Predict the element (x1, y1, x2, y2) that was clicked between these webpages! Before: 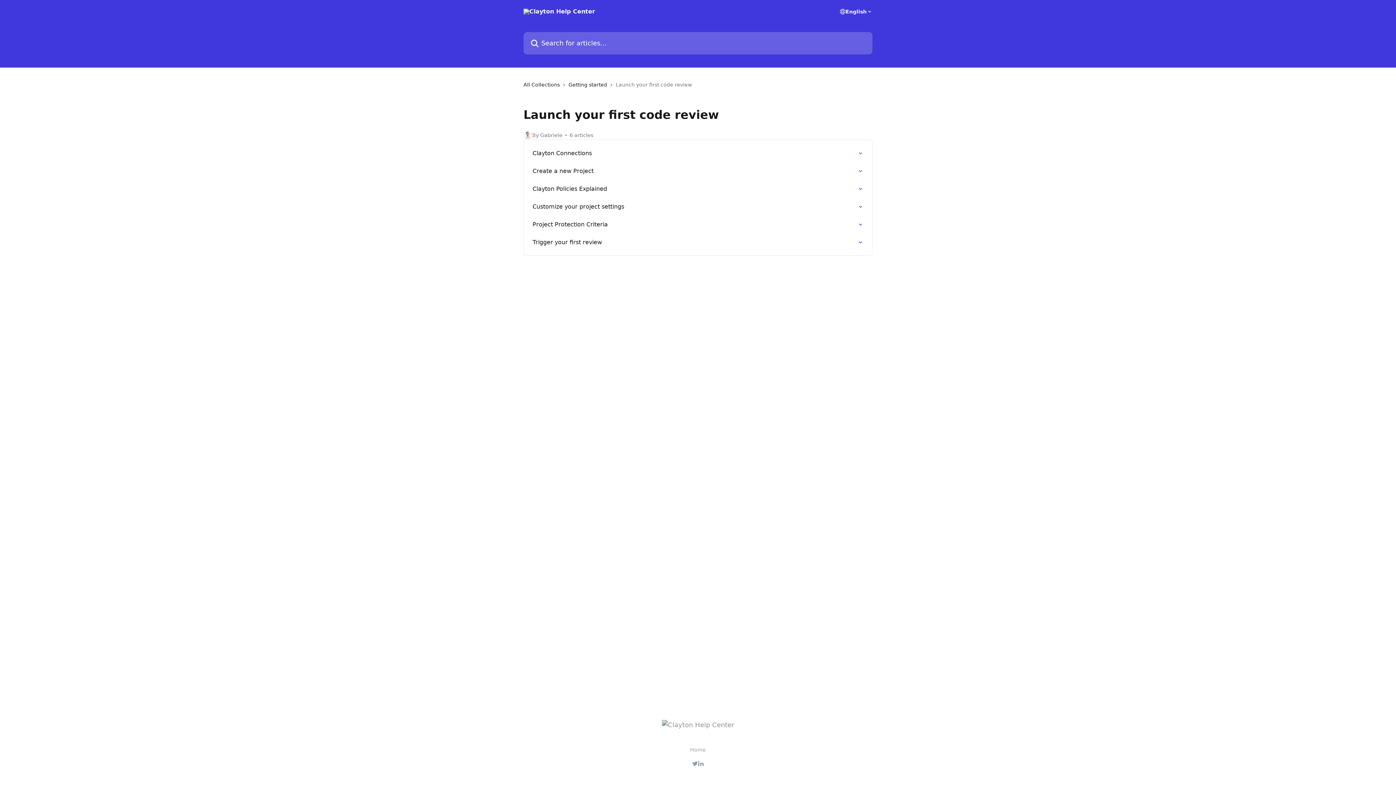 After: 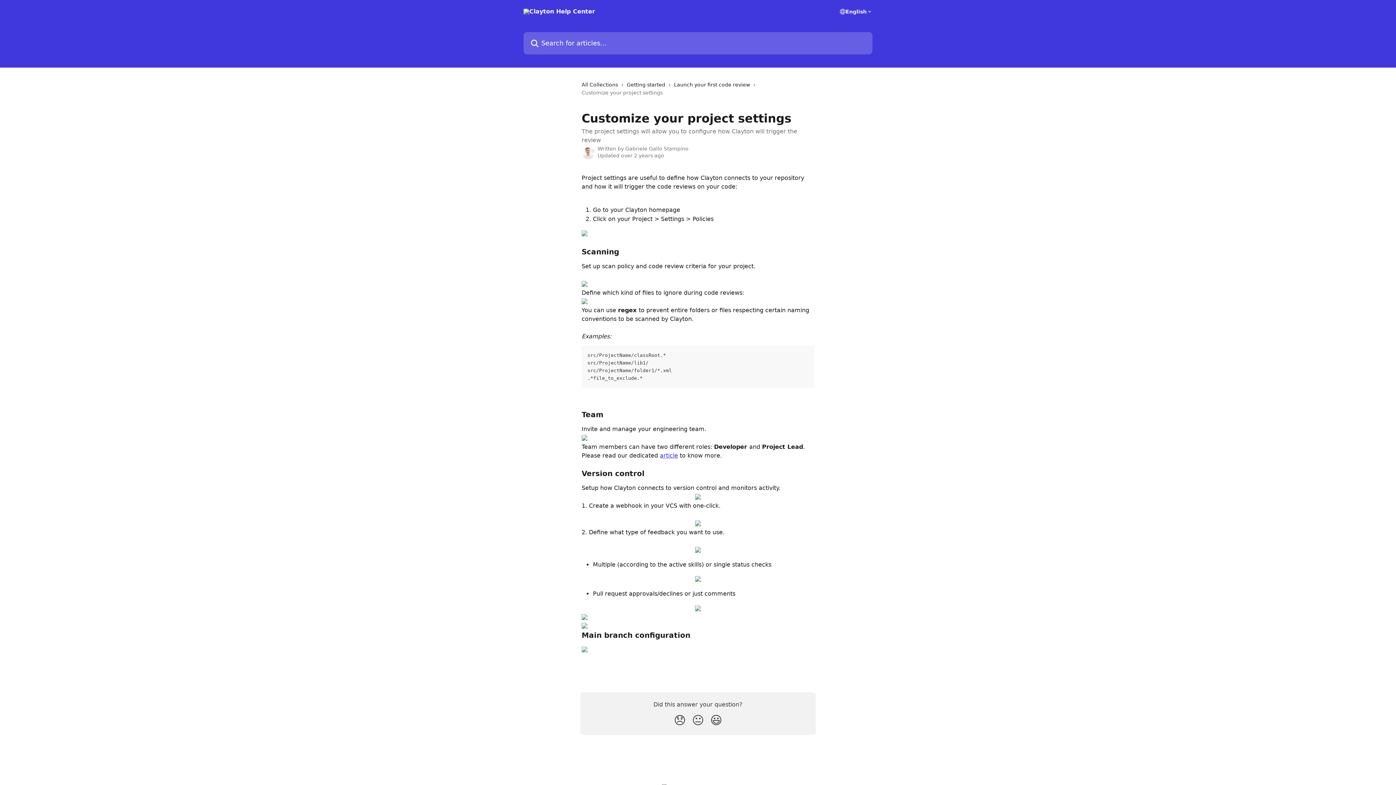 Action: bbox: (528, 197, 868, 215) label: Customize your project settings